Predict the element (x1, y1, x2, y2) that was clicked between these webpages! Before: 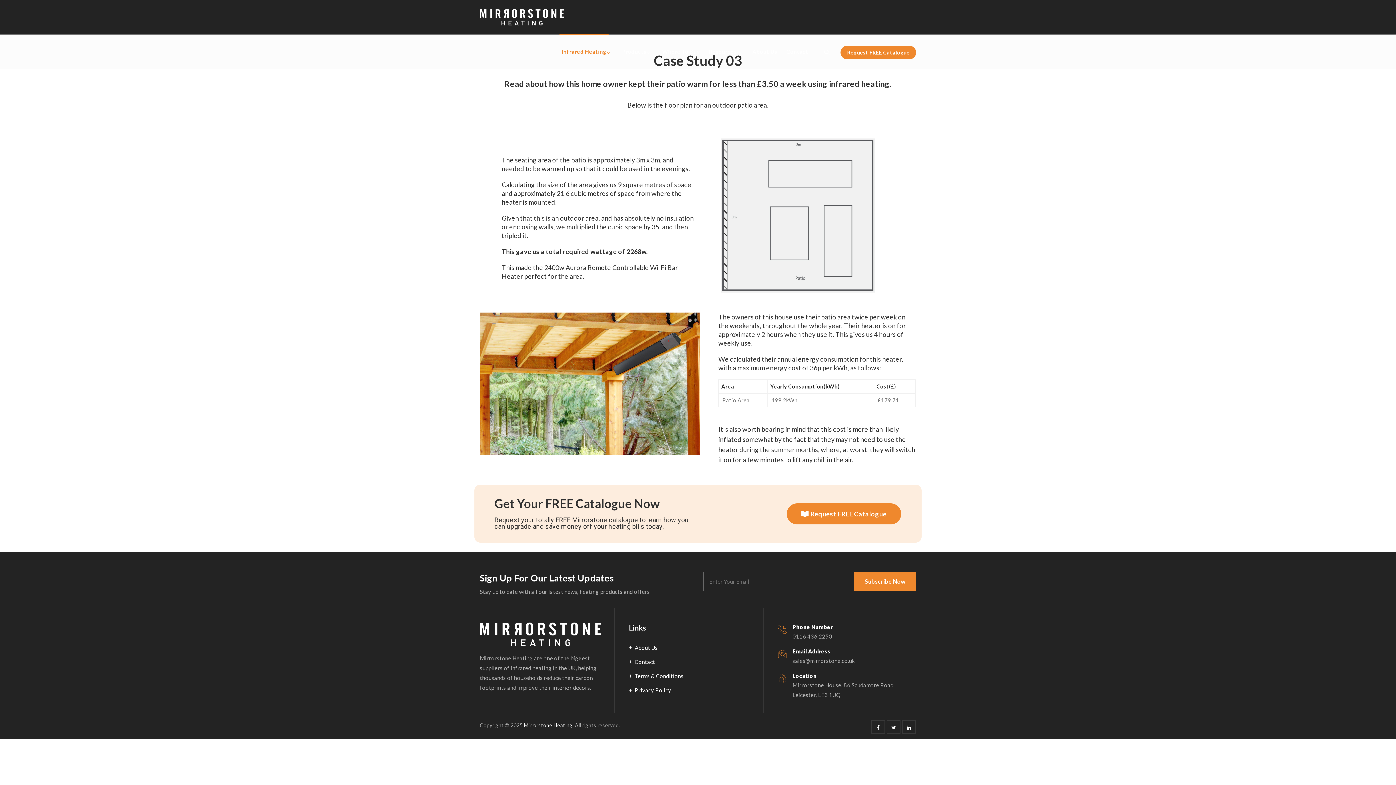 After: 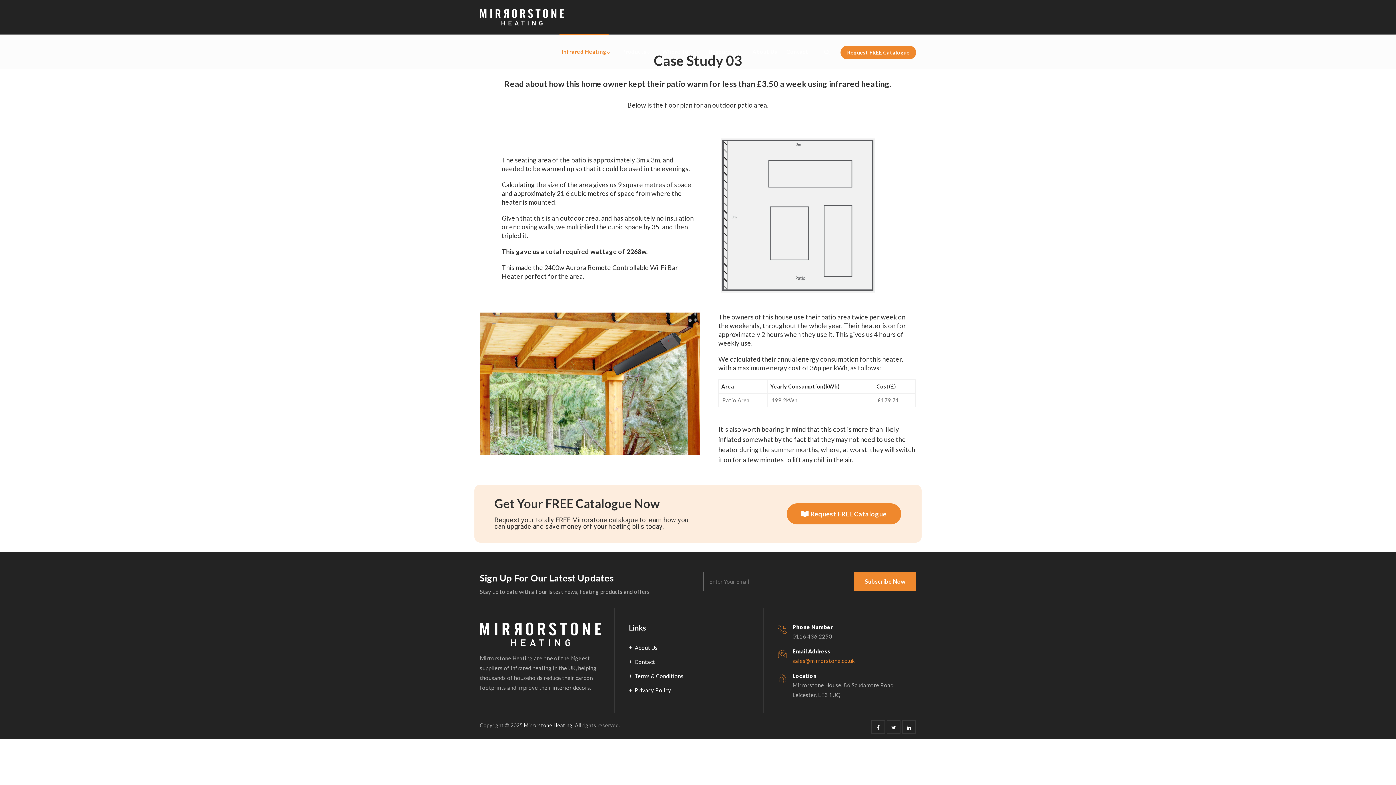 Action: label: sales@mirrorstone.co.uk bbox: (792, 657, 854, 664)